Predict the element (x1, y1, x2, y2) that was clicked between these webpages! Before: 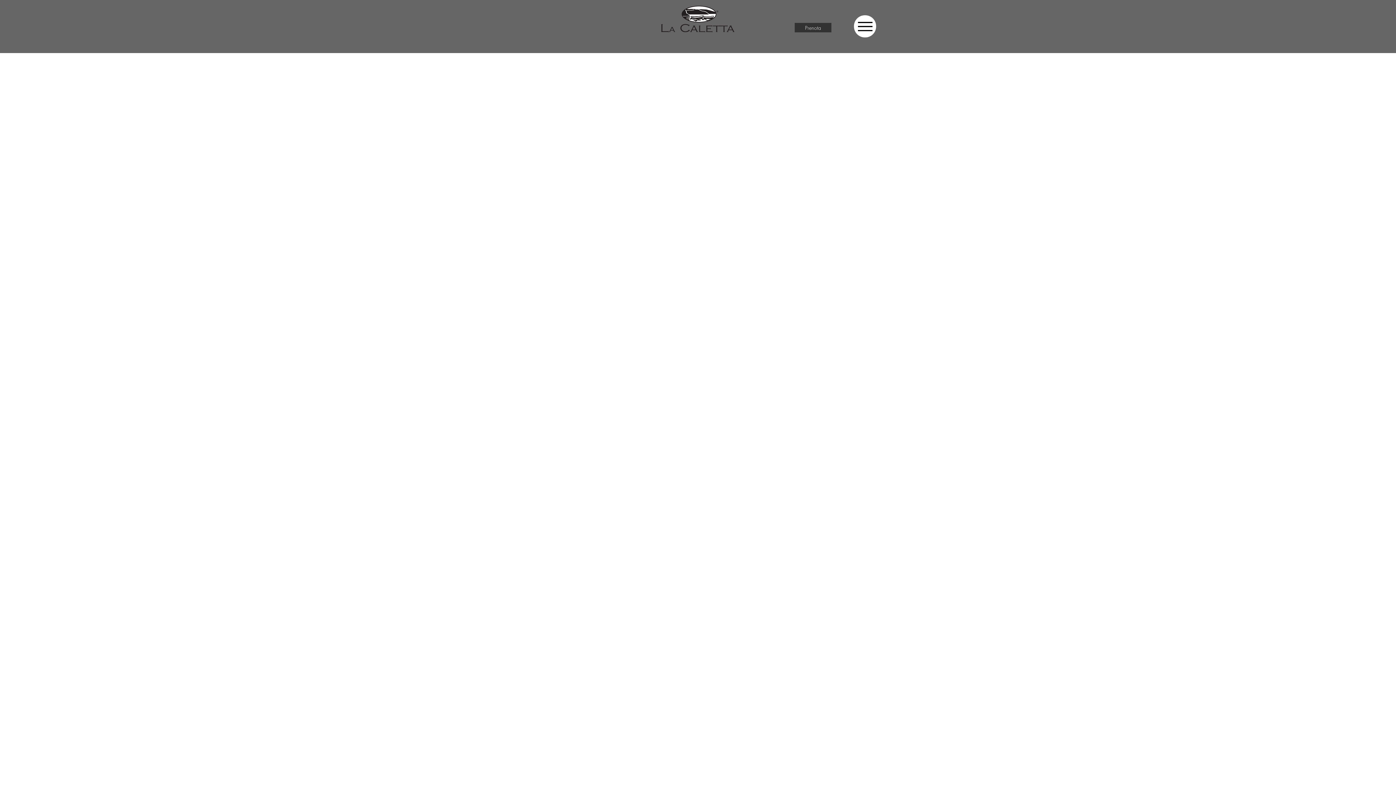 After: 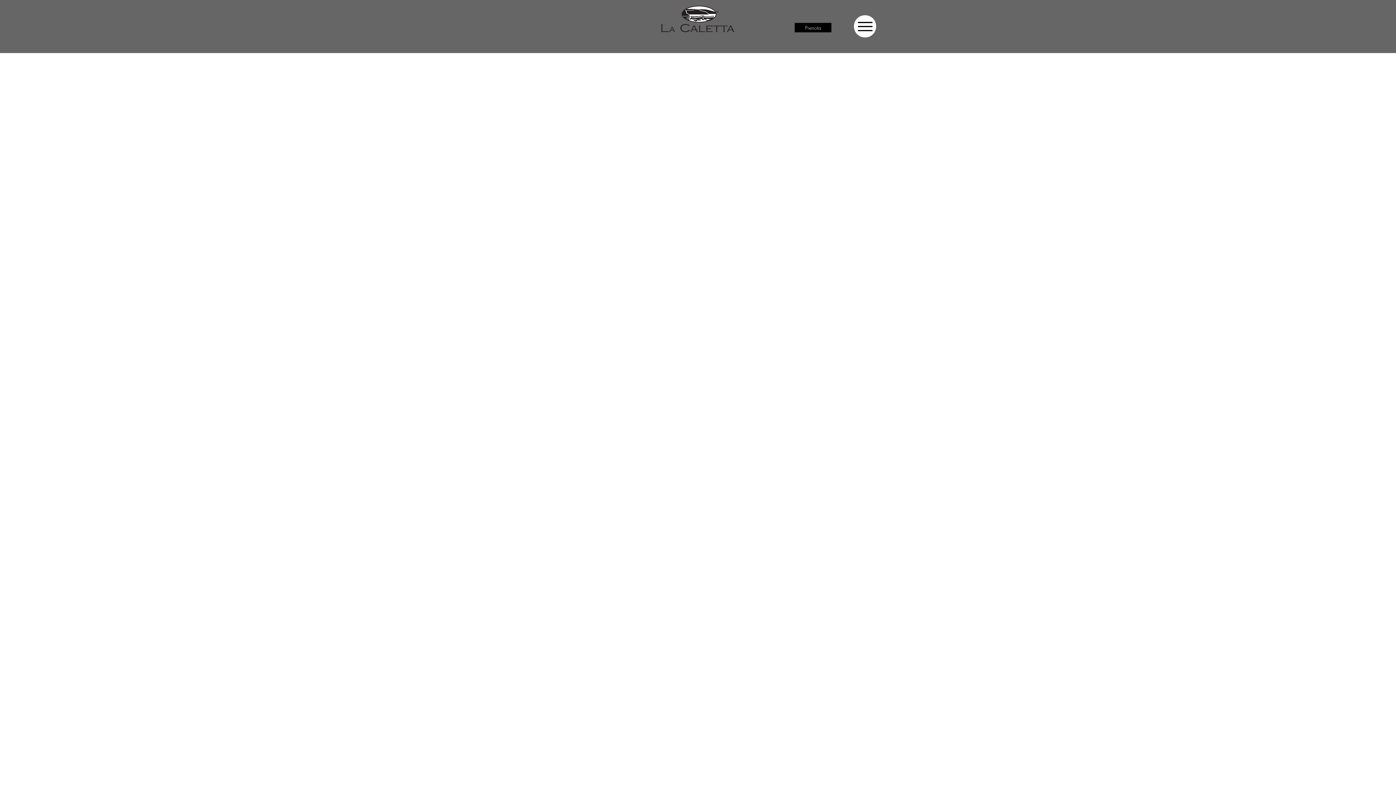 Action: bbox: (794, 22, 831, 32) label: Prenota